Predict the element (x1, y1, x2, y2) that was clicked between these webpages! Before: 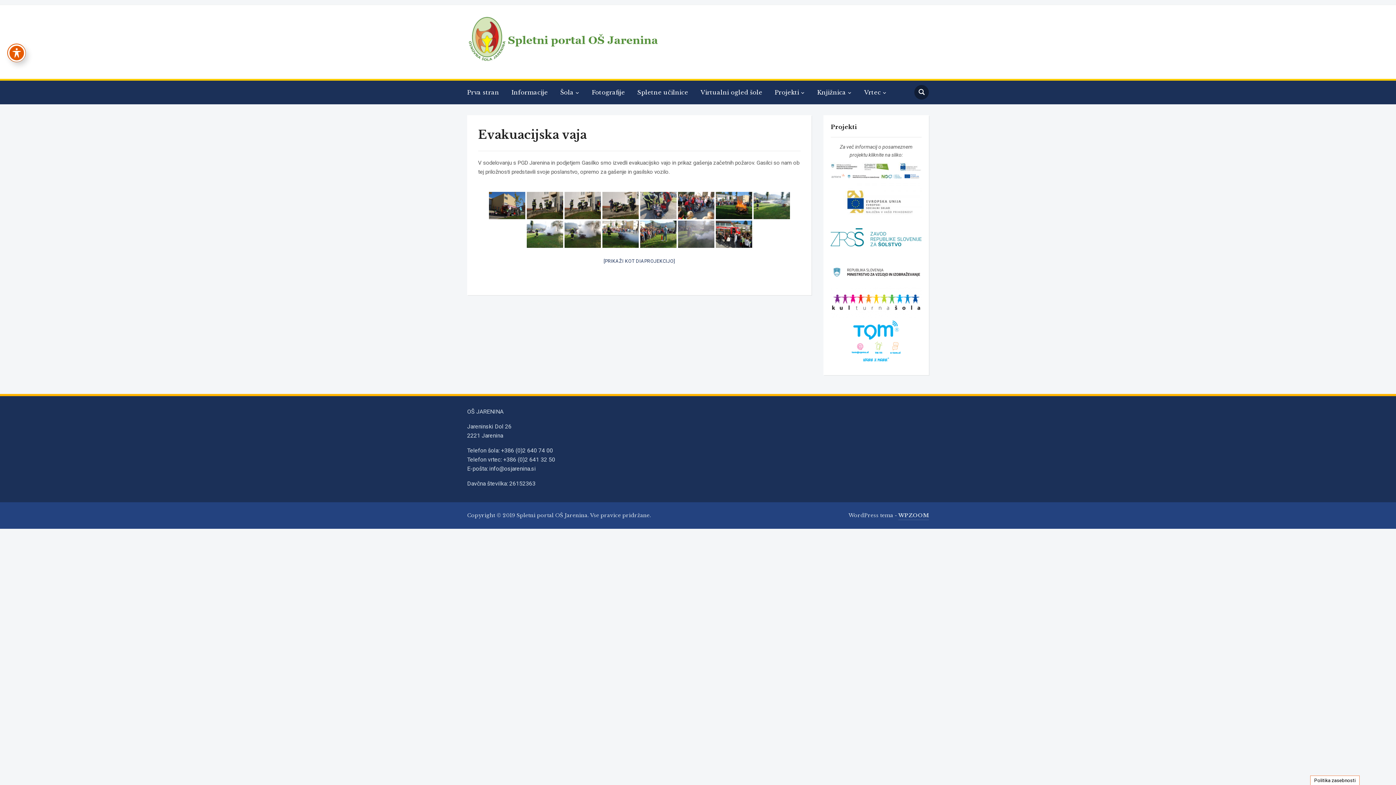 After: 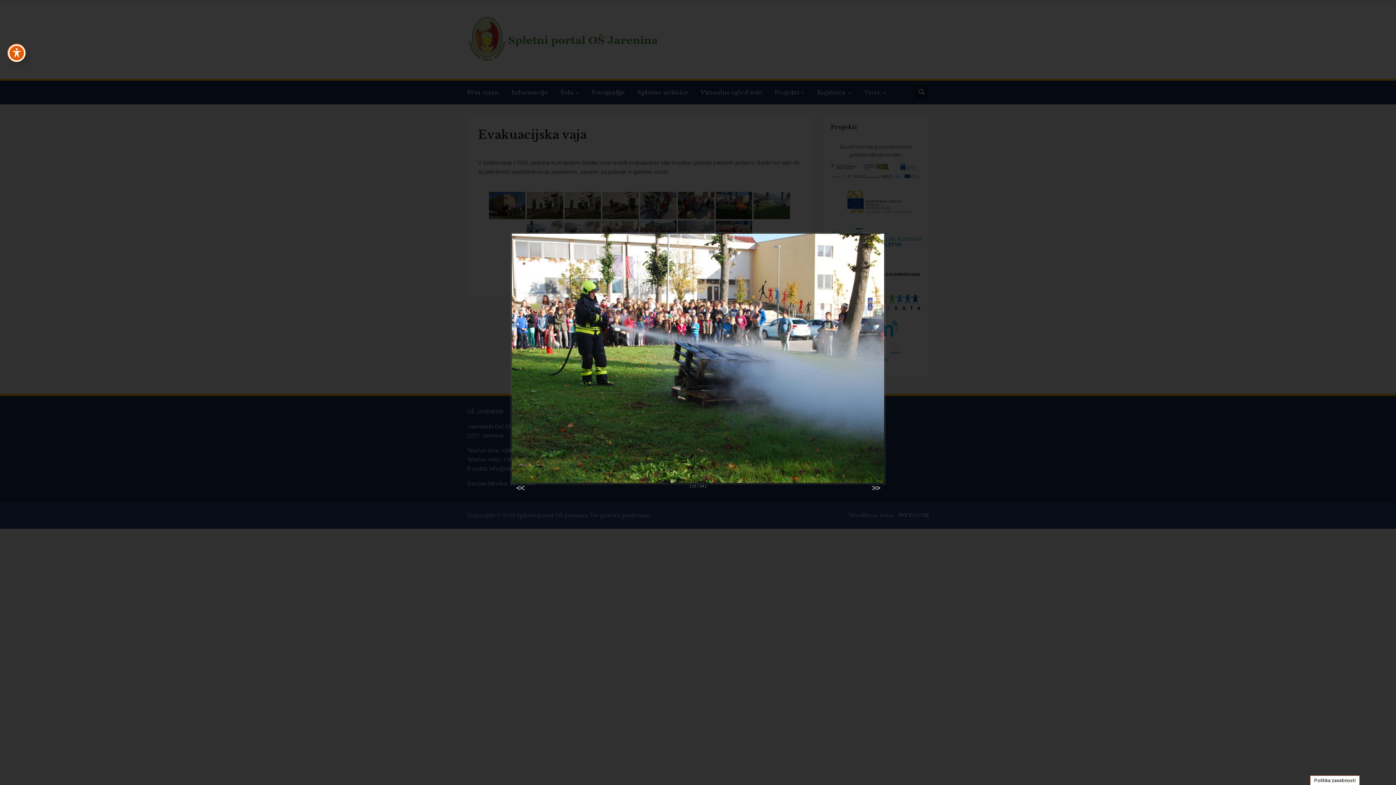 Action: bbox: (602, 220, 638, 248)